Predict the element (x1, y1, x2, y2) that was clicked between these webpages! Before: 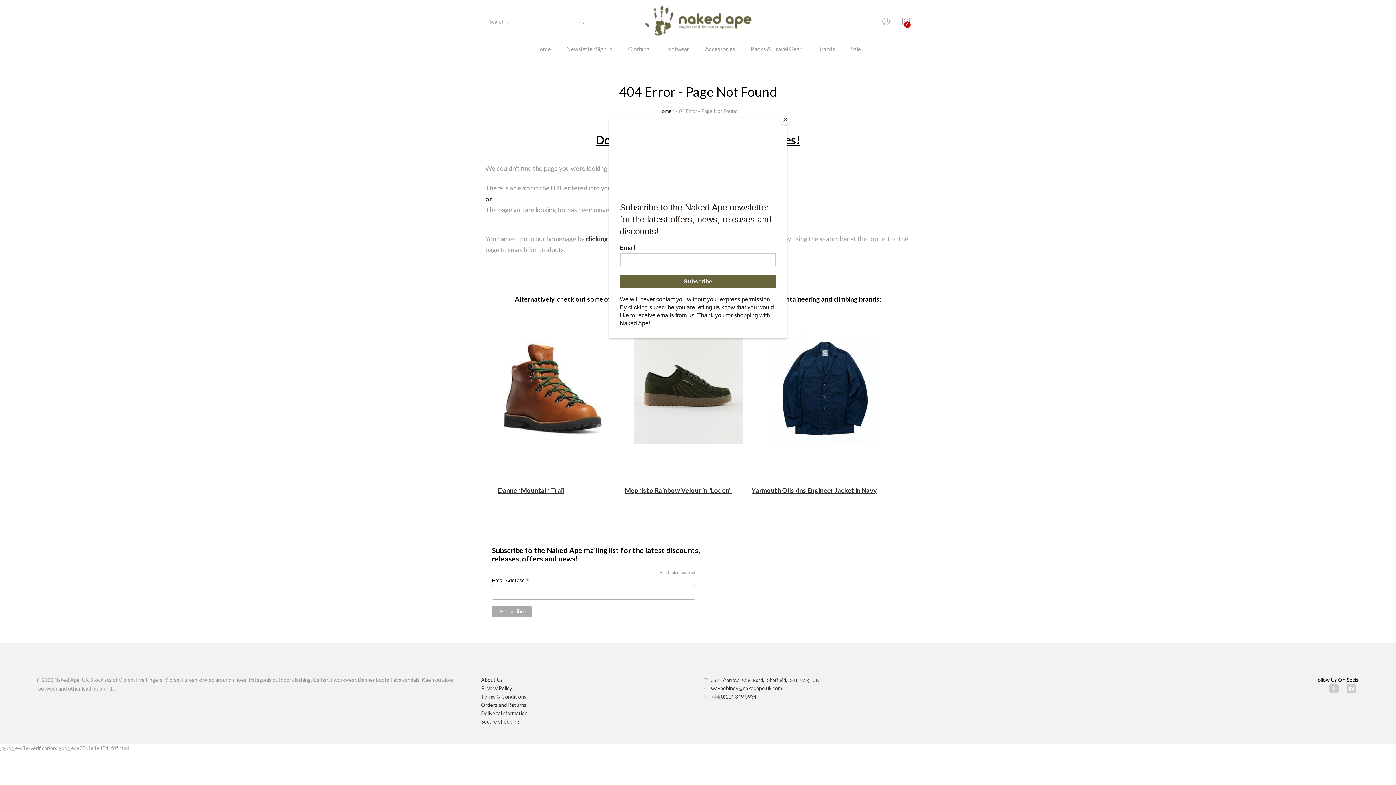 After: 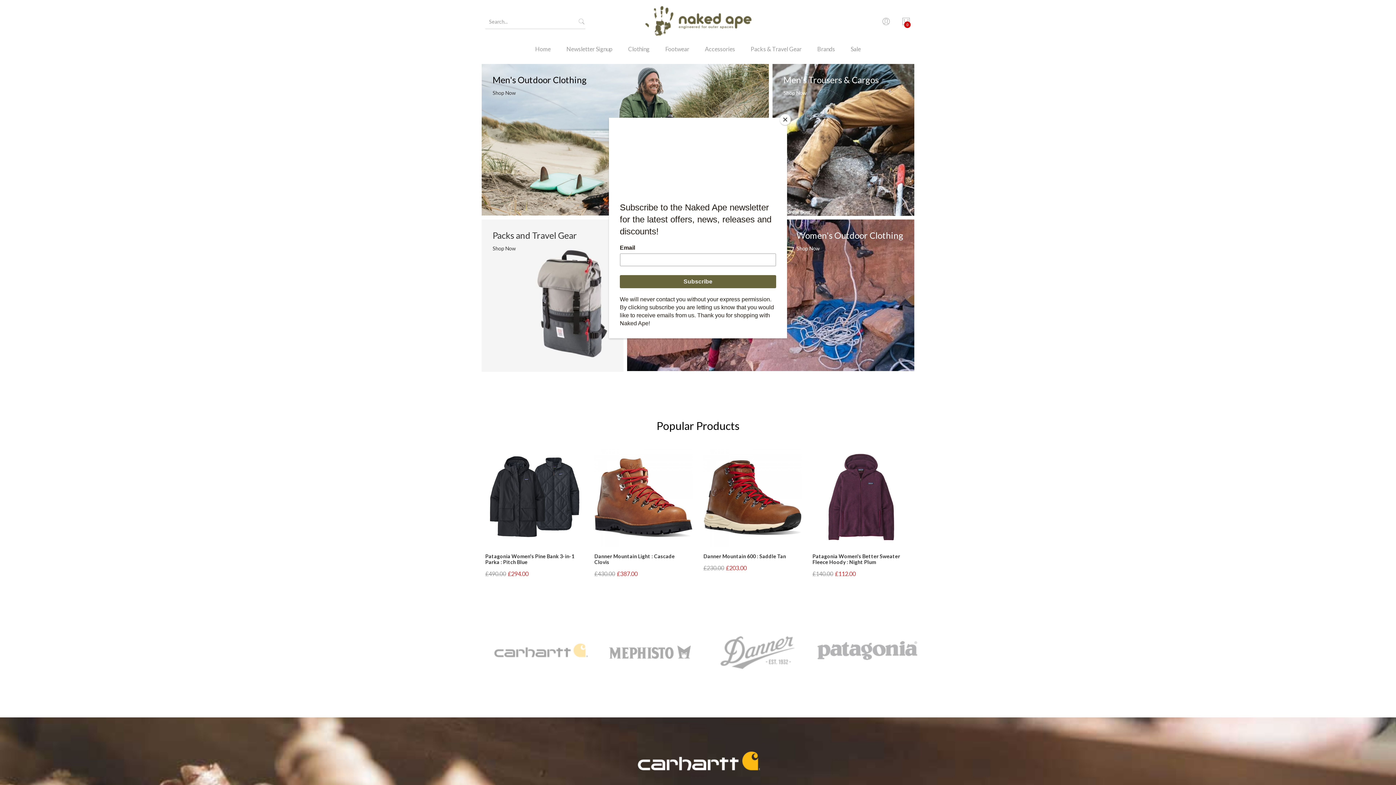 Action: bbox: (528, 43, 558, 64) label: Home